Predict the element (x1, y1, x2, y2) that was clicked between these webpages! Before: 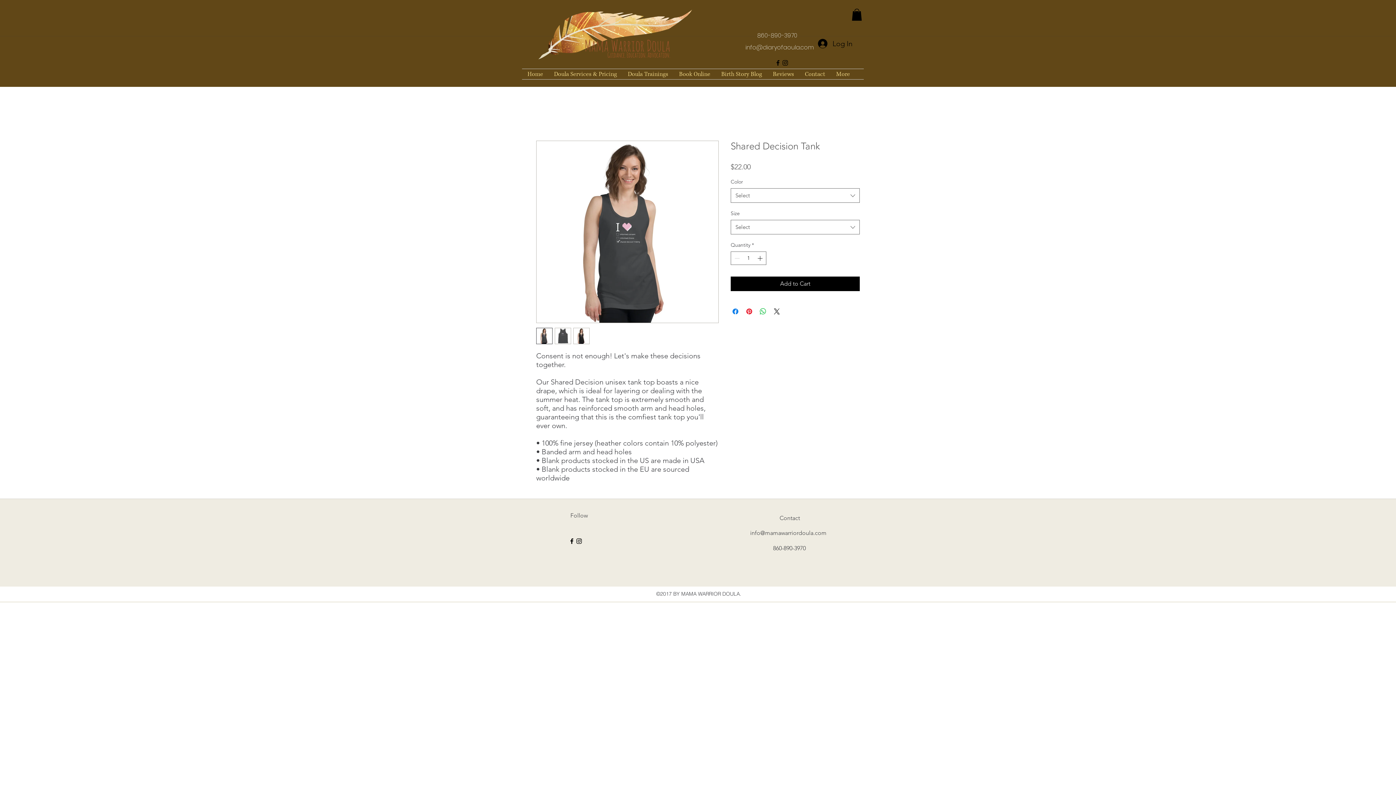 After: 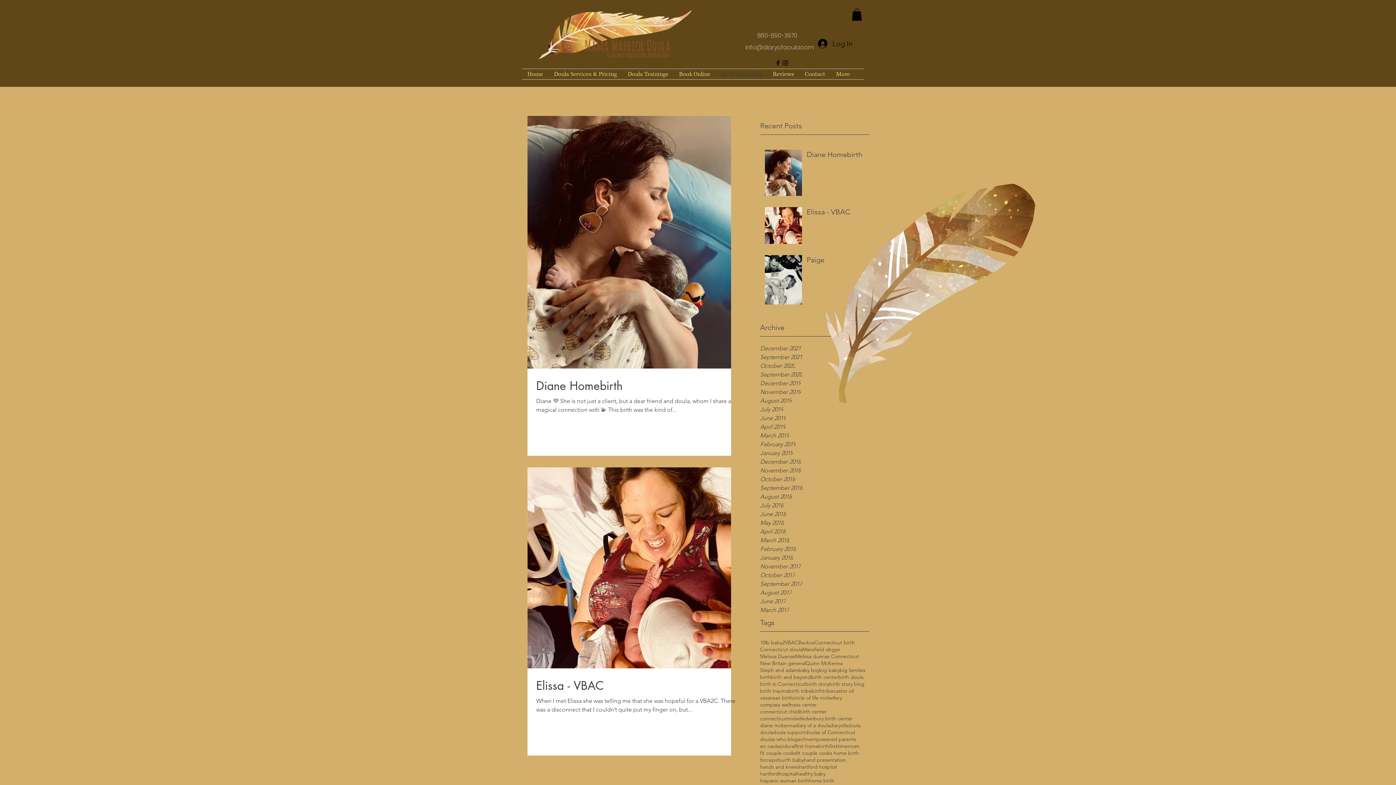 Action: bbox: (716, 69, 767, 79) label: Birth Story Blog